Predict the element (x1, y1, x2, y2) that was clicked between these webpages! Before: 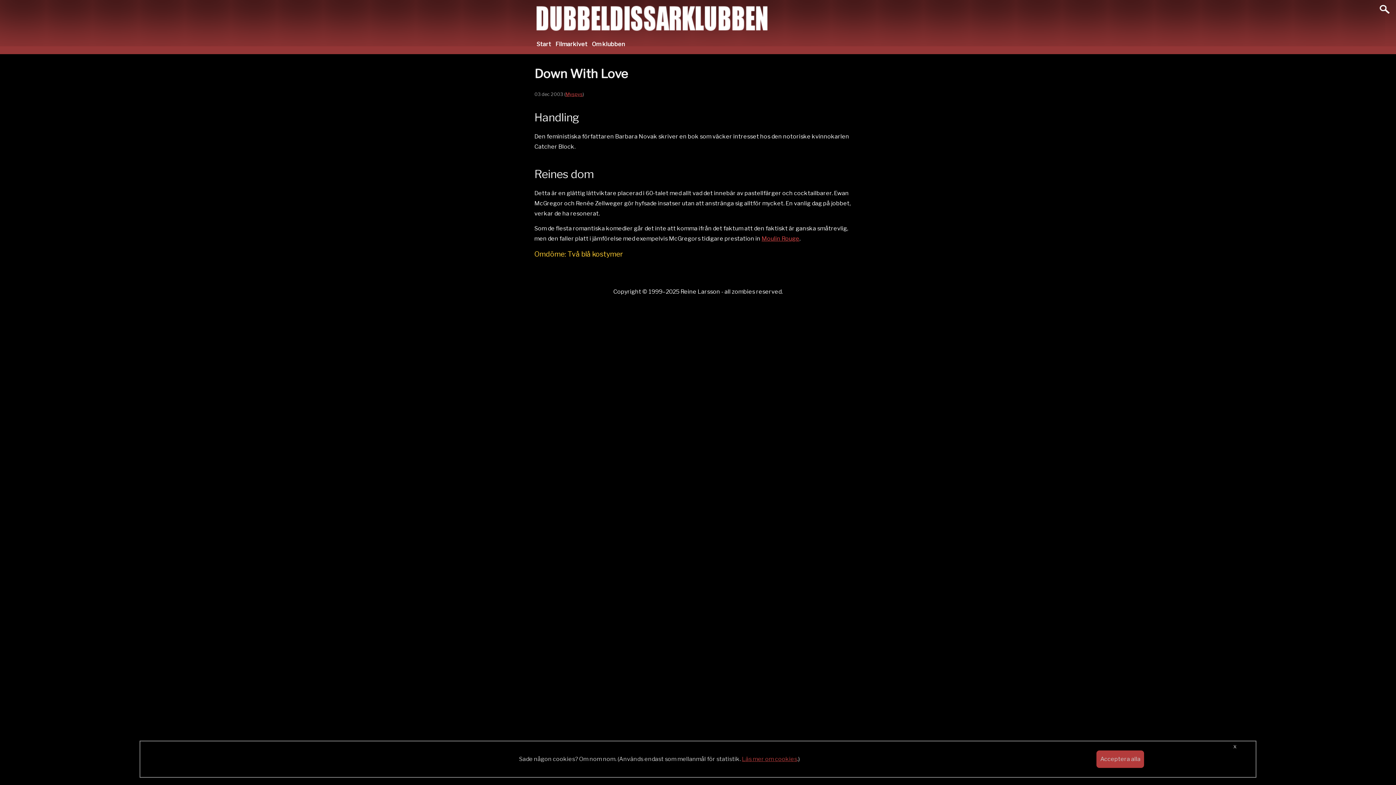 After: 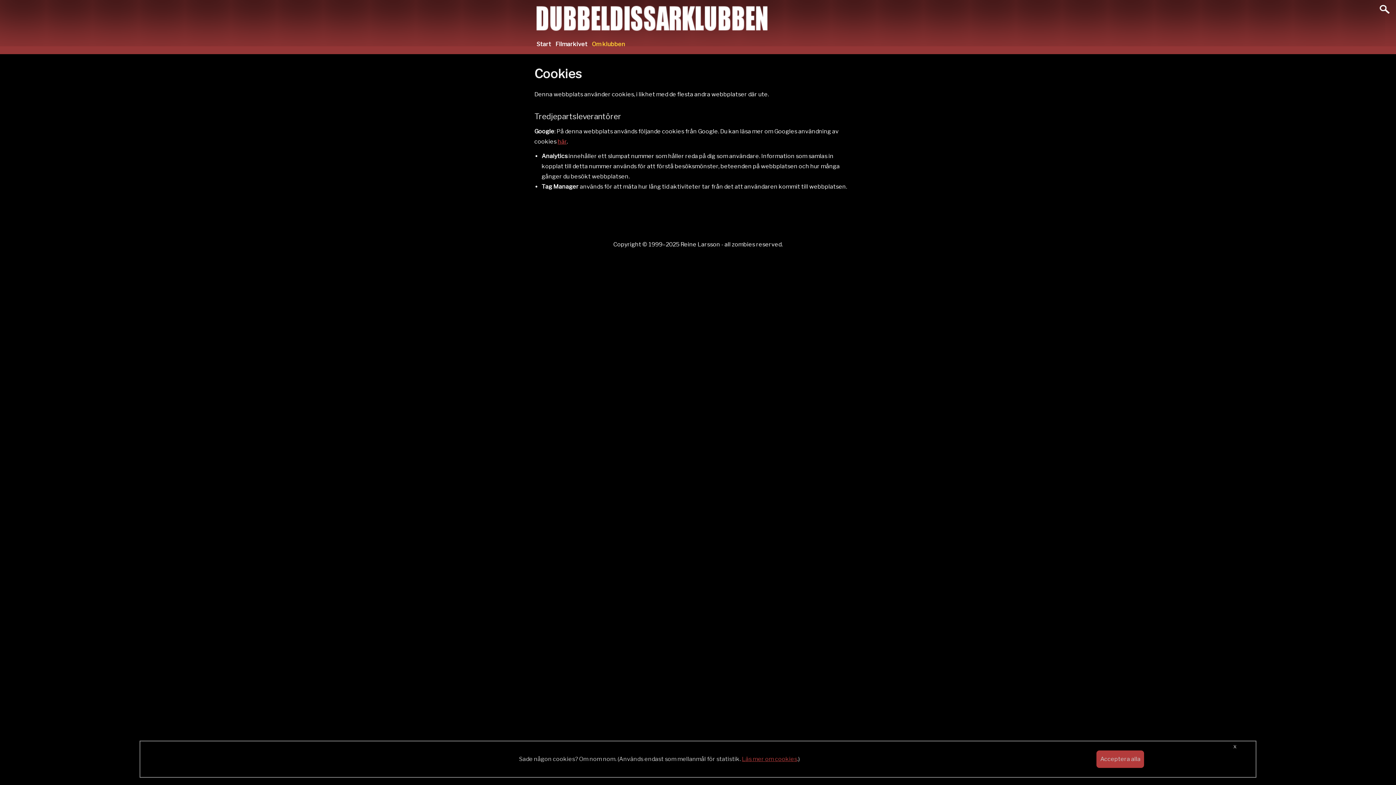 Action: bbox: (742, 756, 797, 762) label: Läs mer om cookies